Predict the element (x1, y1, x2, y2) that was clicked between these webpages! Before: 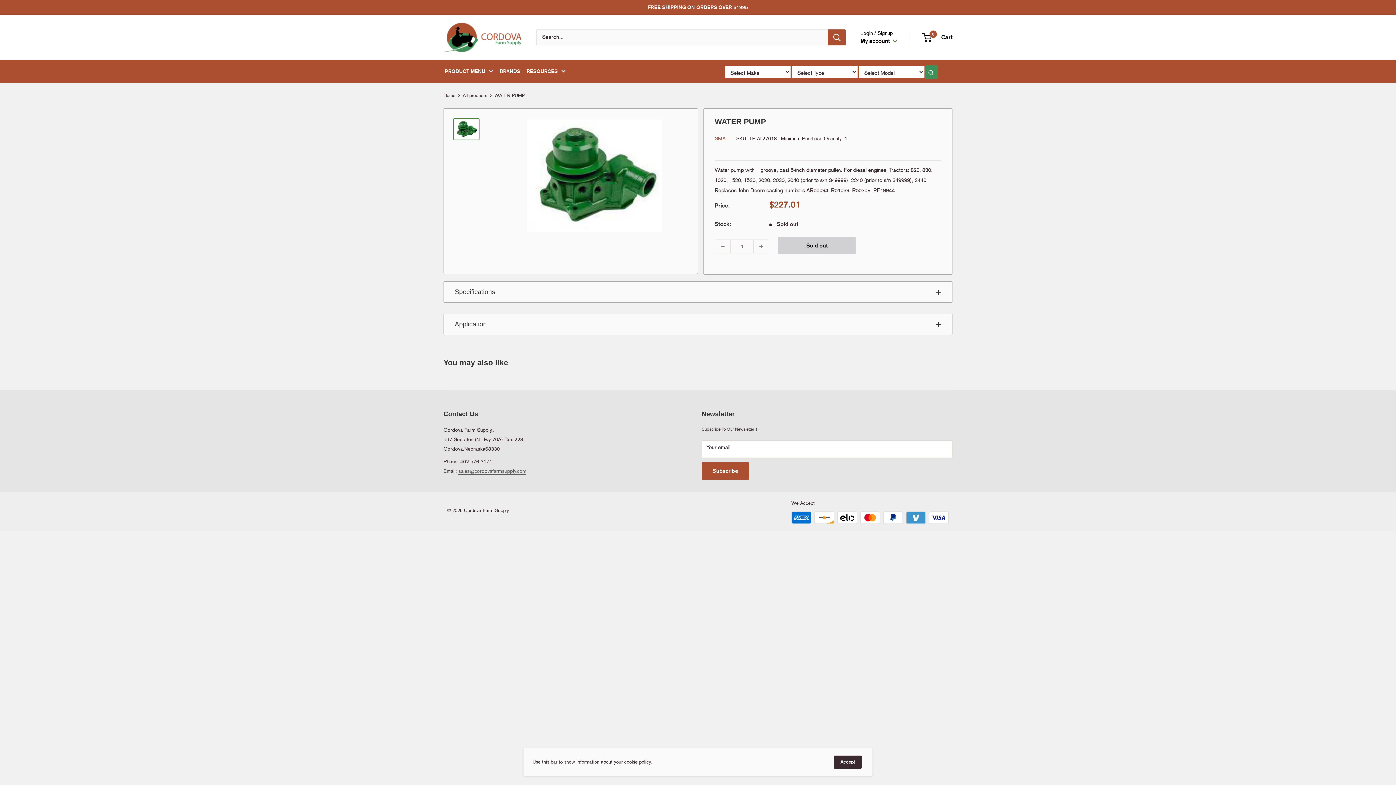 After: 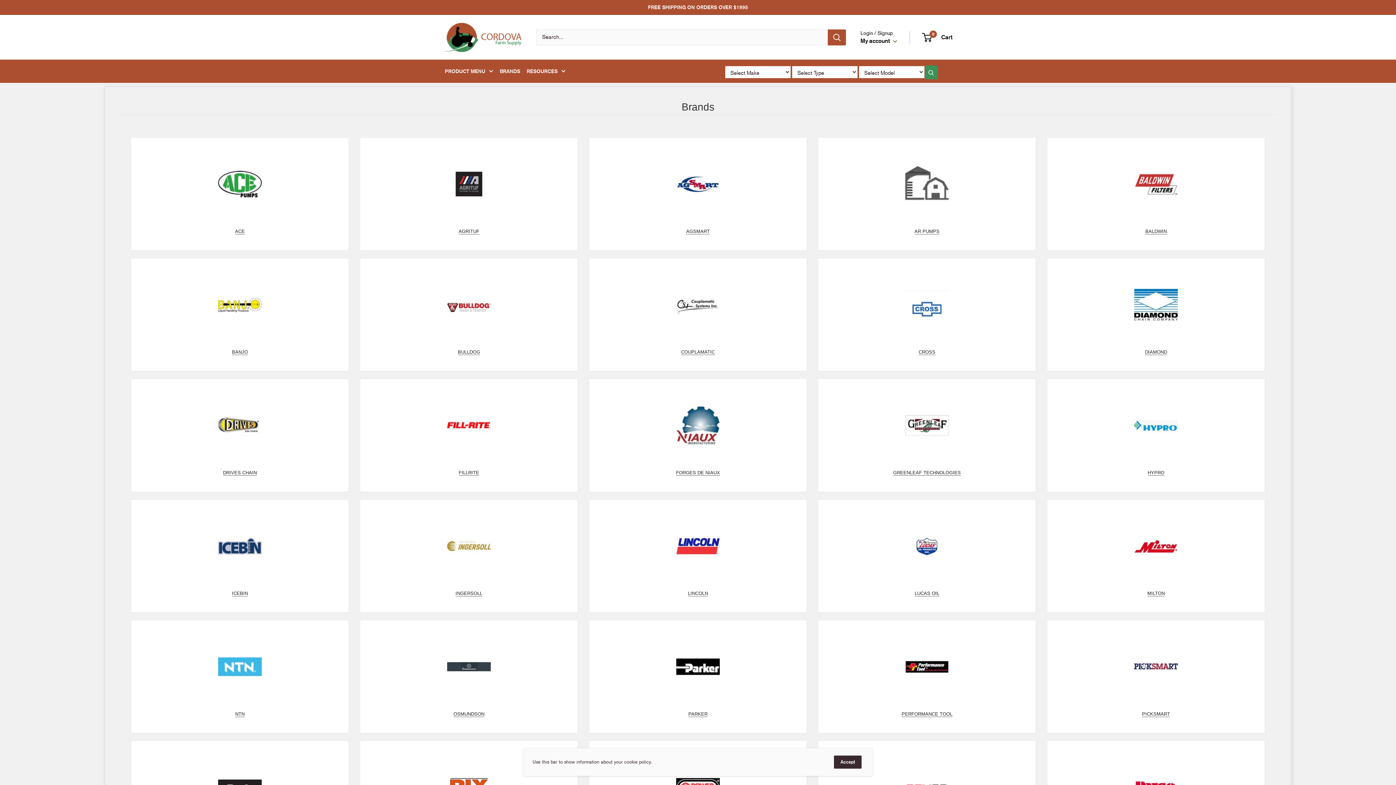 Action: label: BRANDS bbox: (500, 65, 520, 77)